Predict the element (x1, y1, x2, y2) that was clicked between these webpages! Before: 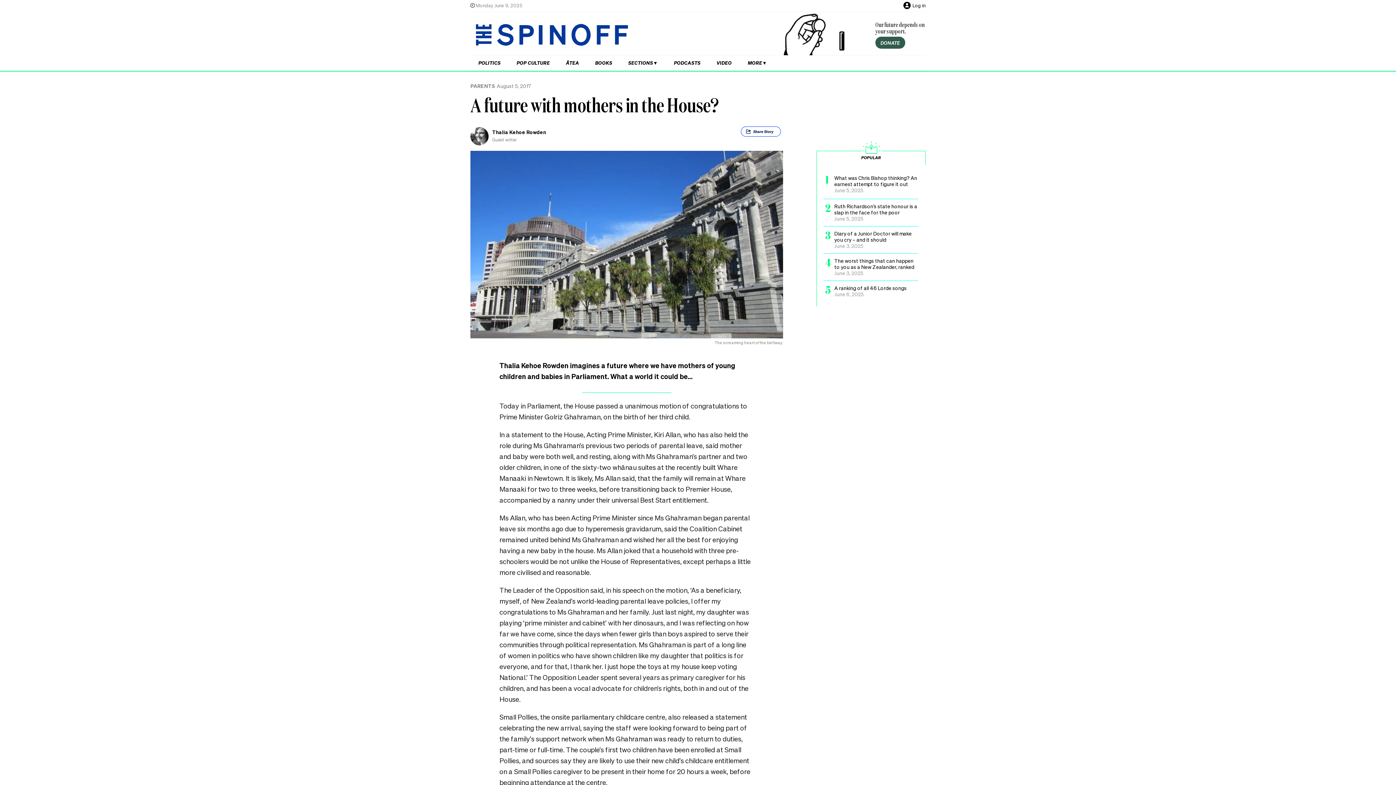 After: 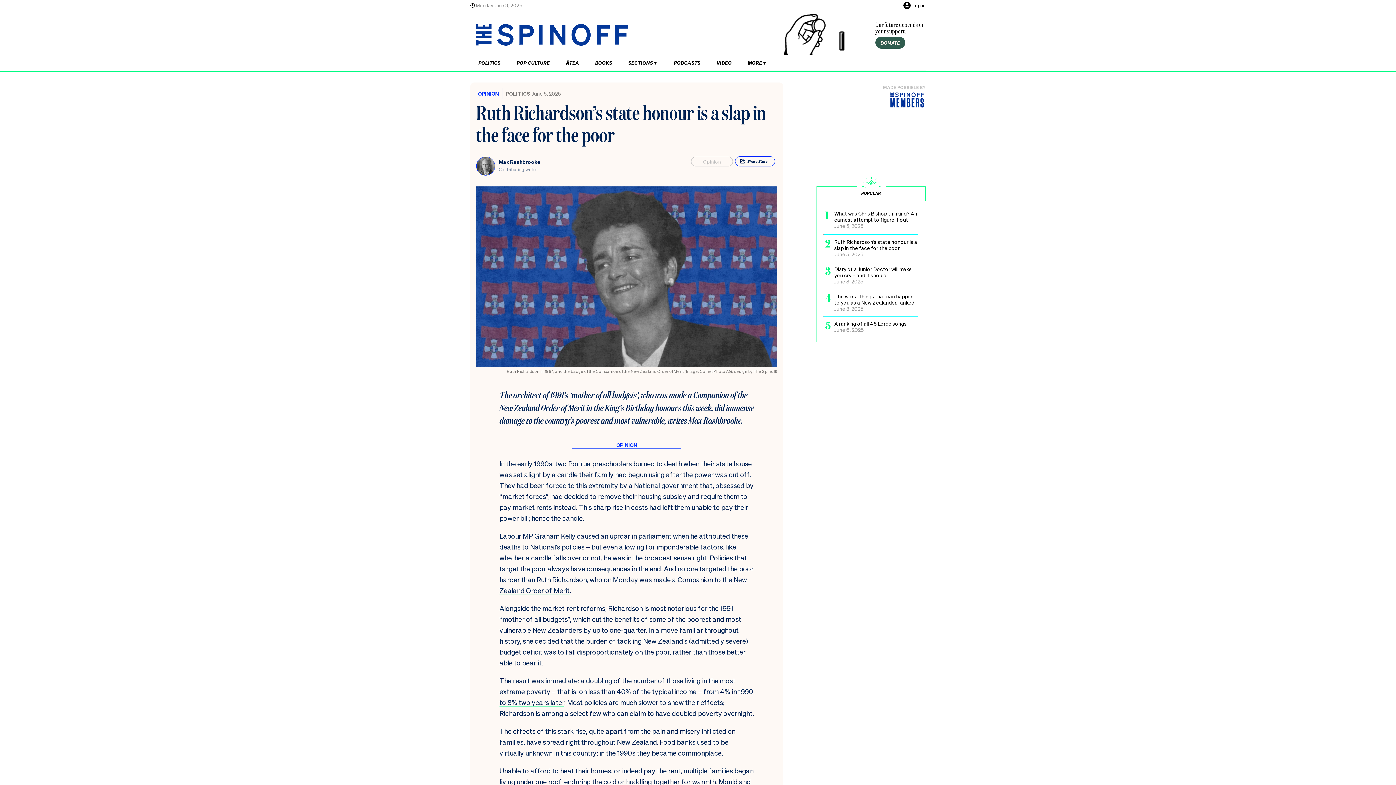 Action: bbox: (823, 203, 918, 221) label: Popular post 2, title: Ruth Richardson’s state honour is a slap in the face for the poor, posted on: June 5, 2025